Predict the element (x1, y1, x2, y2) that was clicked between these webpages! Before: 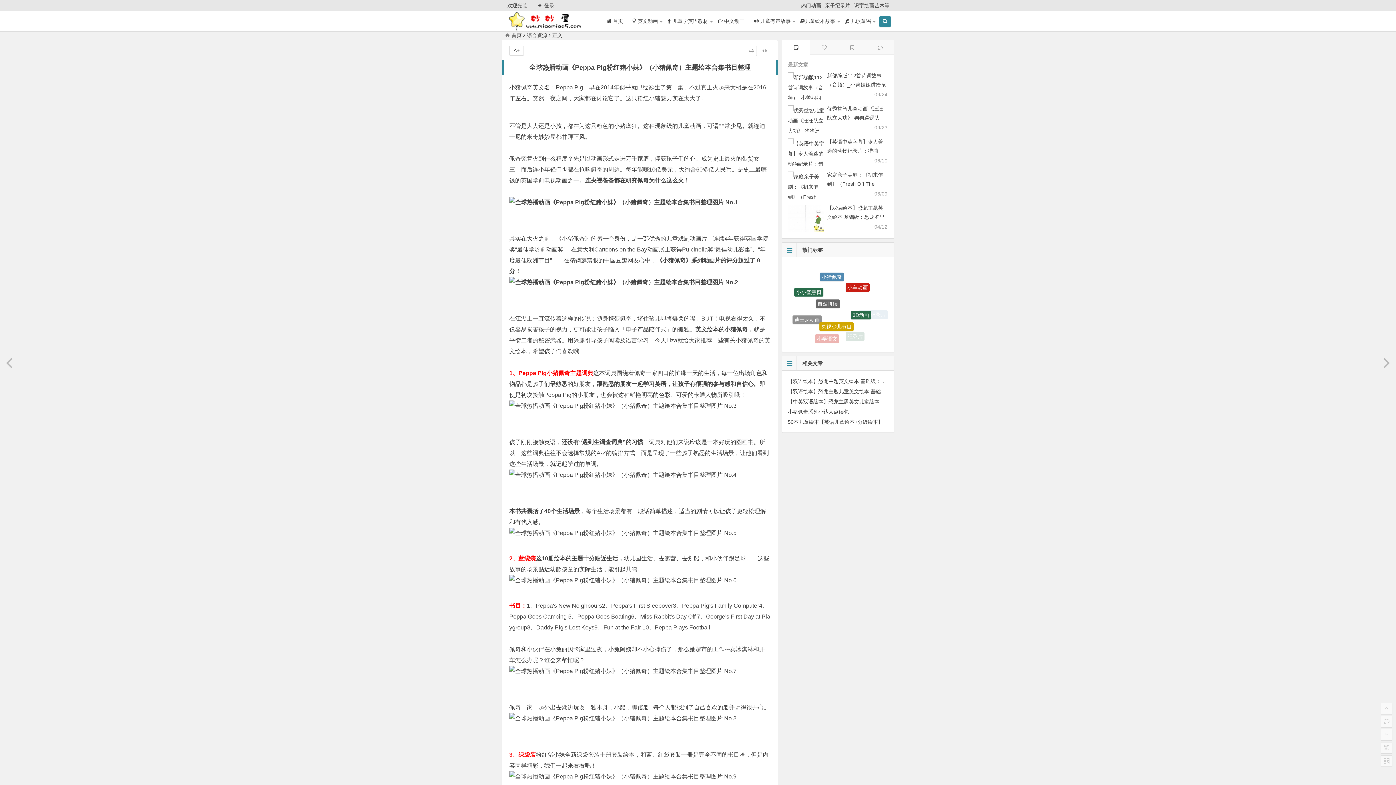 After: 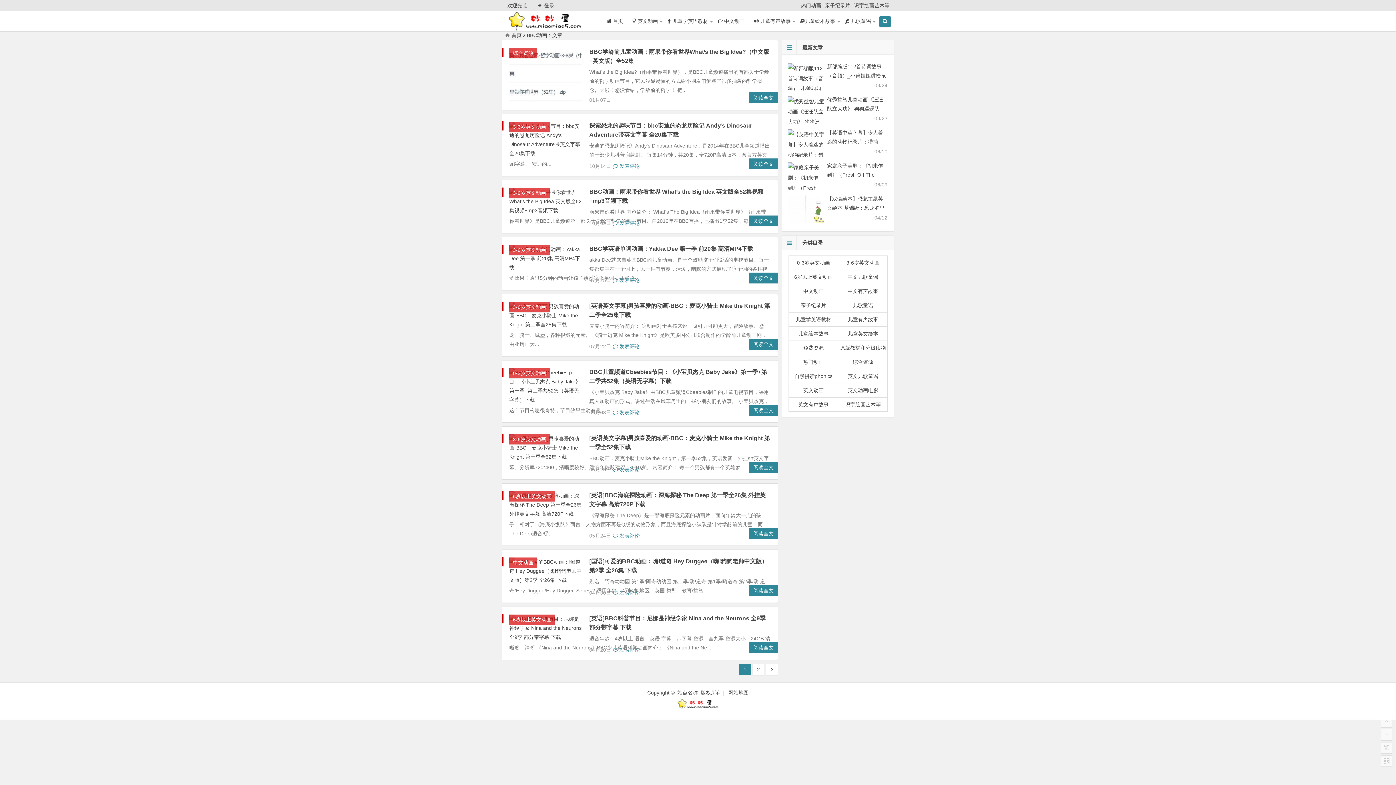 Action: label: BBC动画 bbox: (801, 325, 825, 334)